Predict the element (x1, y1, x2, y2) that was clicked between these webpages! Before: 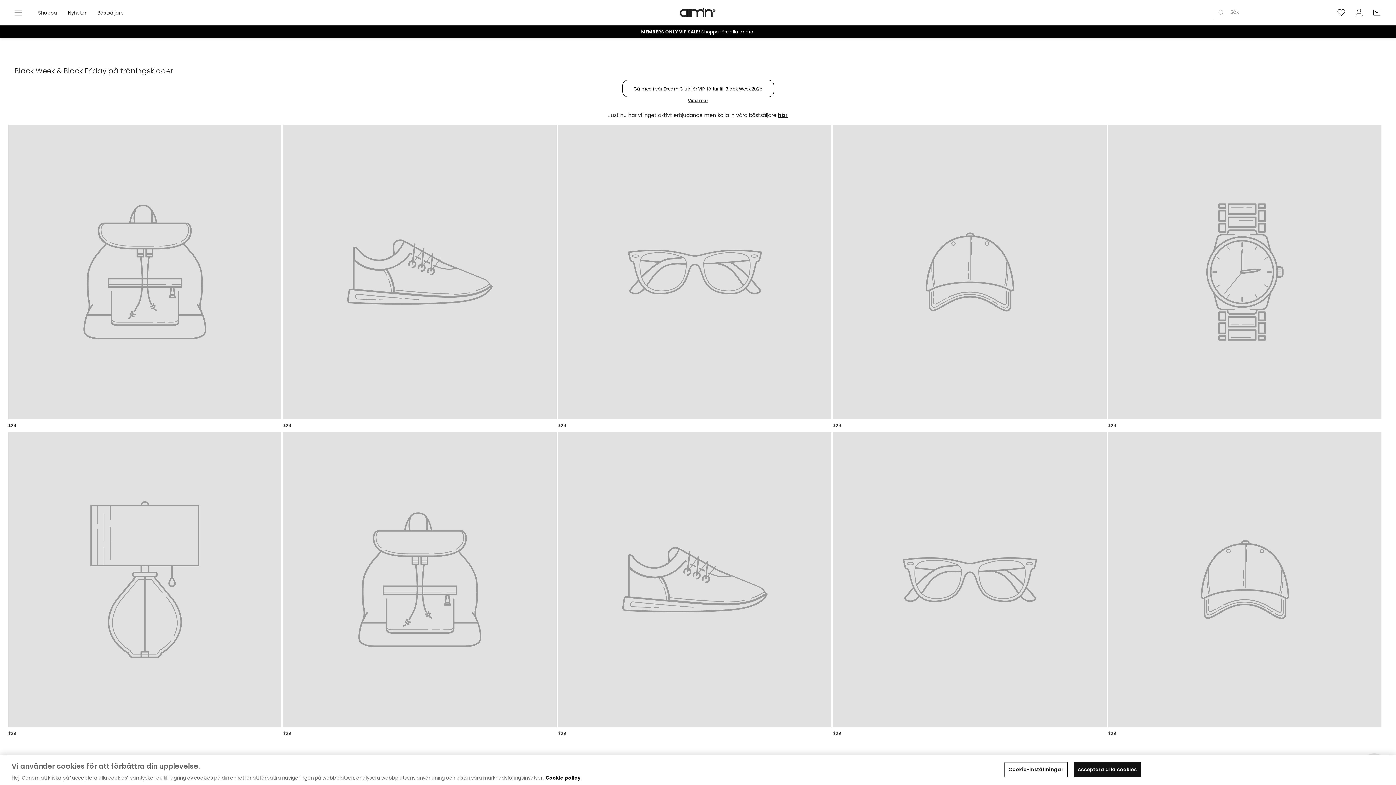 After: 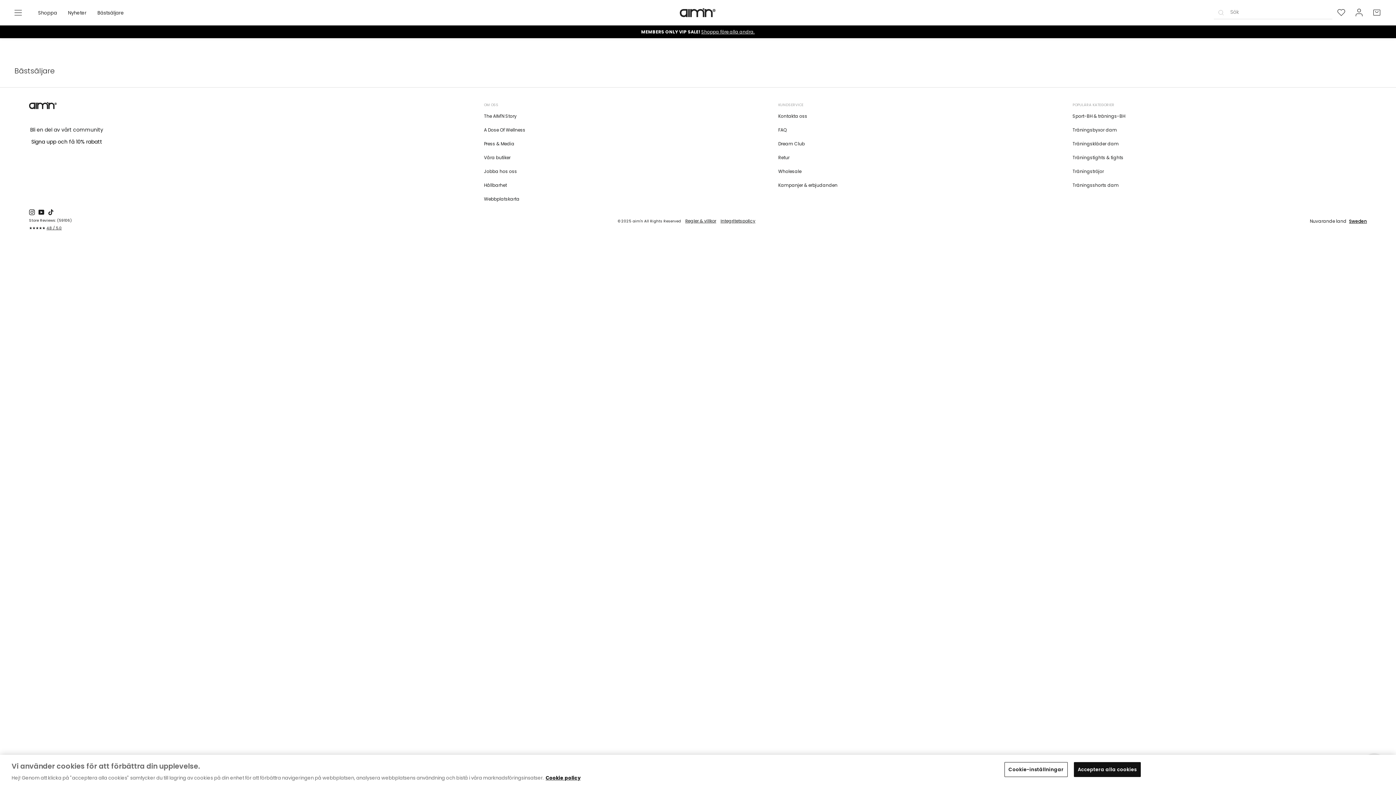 Action: bbox: (558, 124, 831, 430) label: $29